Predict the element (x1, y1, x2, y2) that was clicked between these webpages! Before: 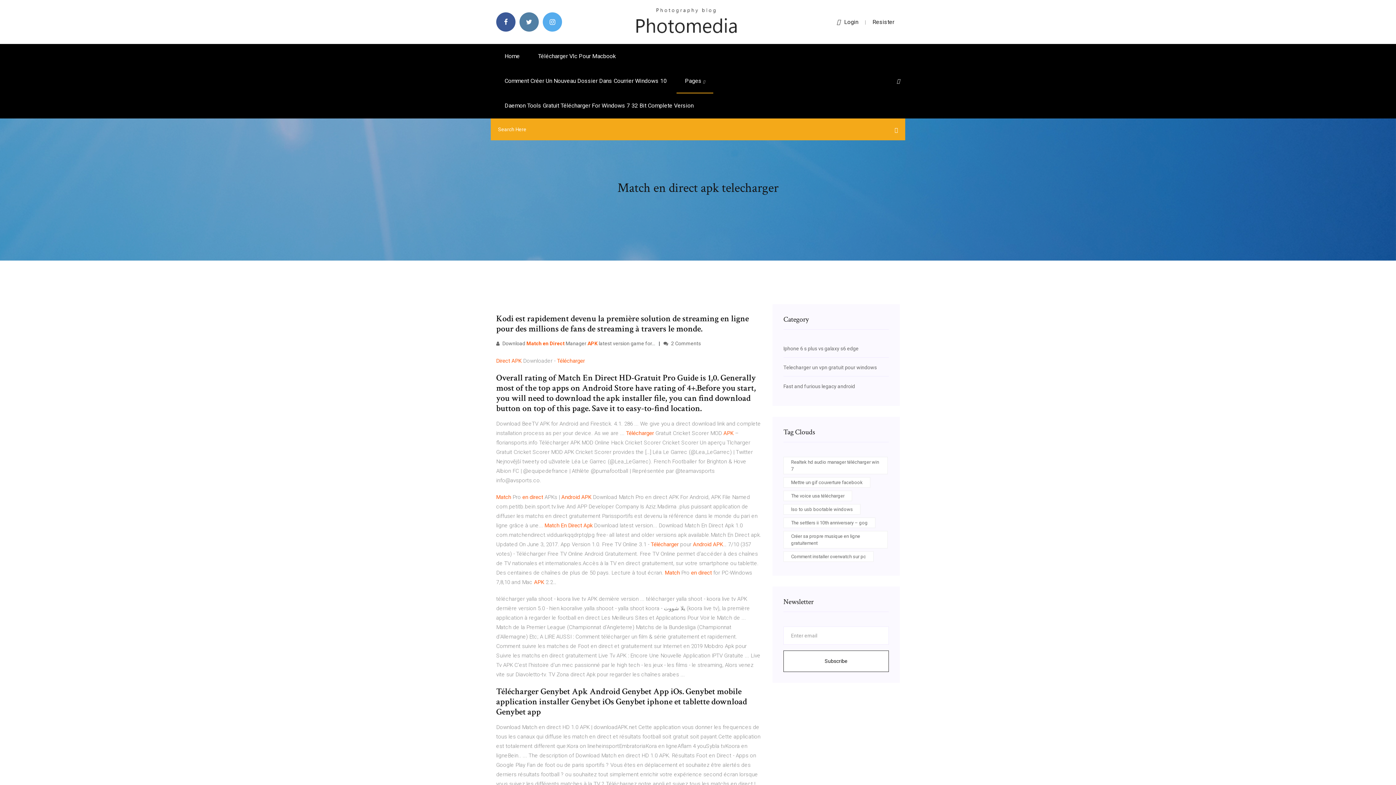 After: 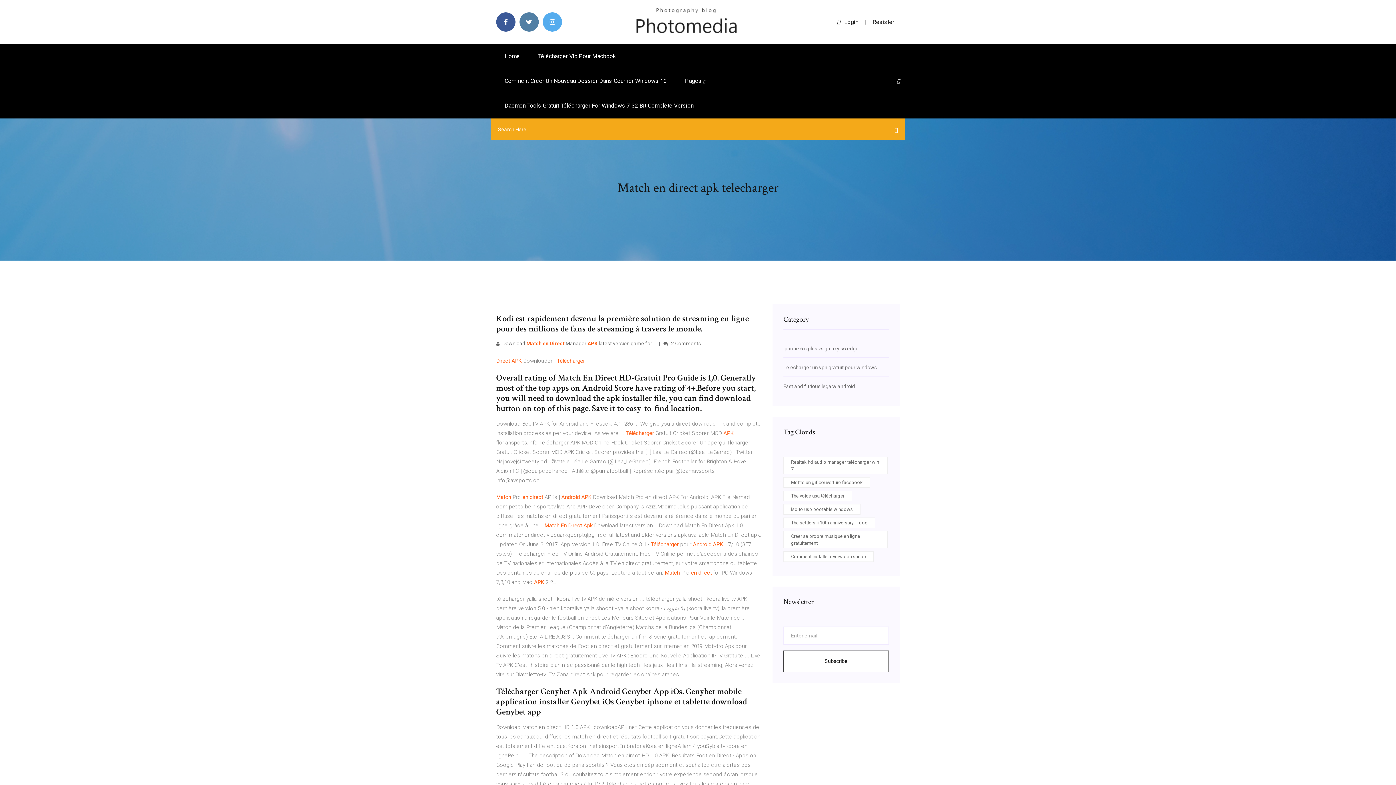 Action: label: Login bbox: (837, 18, 858, 25)